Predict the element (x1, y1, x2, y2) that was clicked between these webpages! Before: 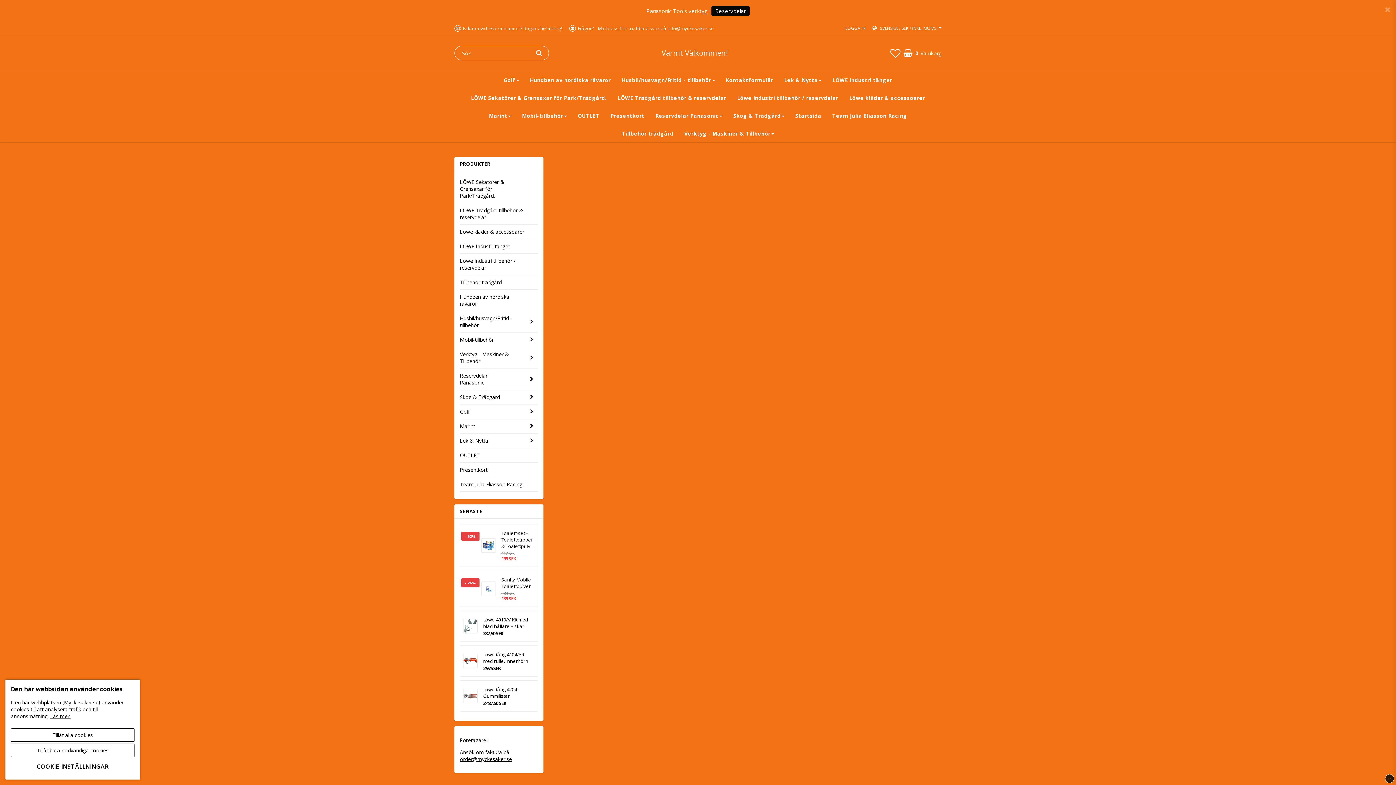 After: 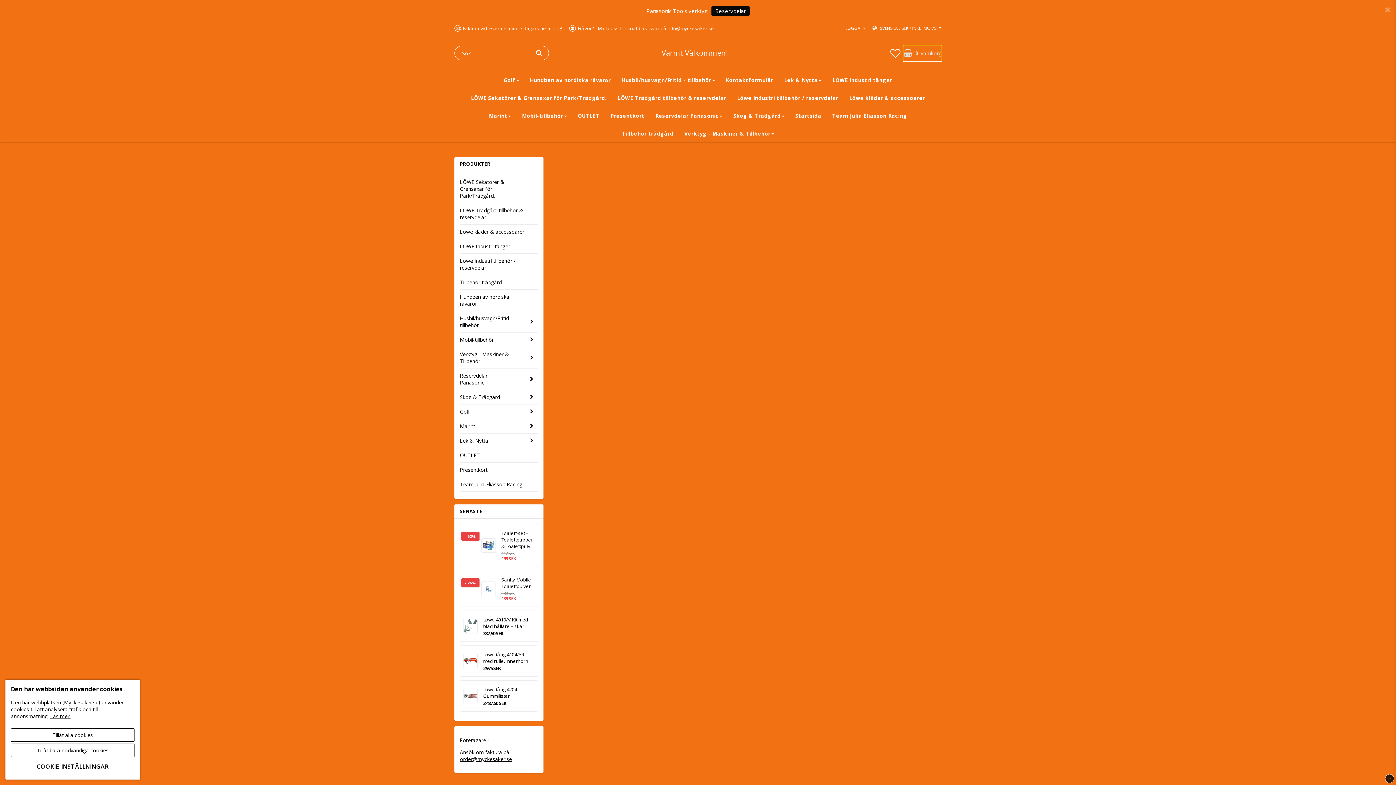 Action: bbox: (903, 45, 941, 60) label: 0Varukorg